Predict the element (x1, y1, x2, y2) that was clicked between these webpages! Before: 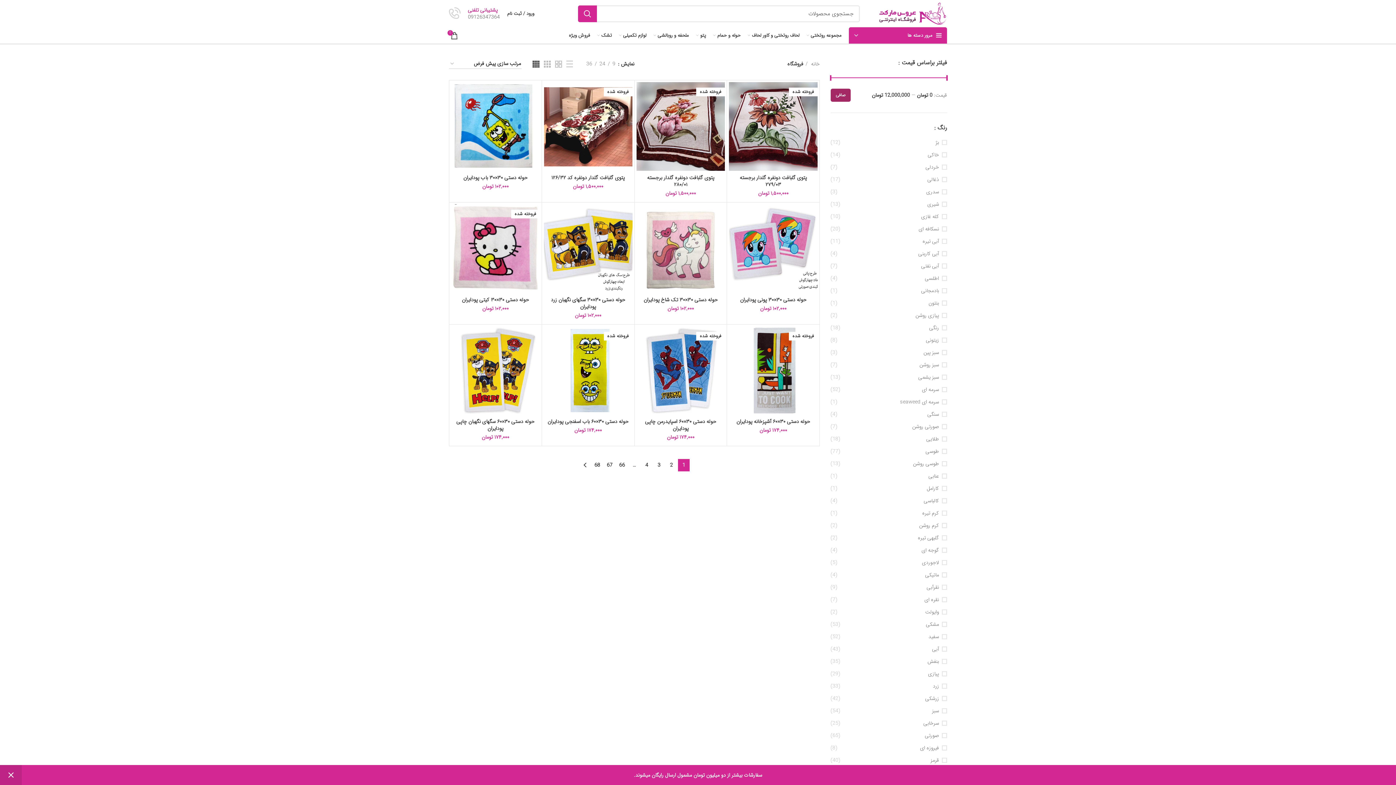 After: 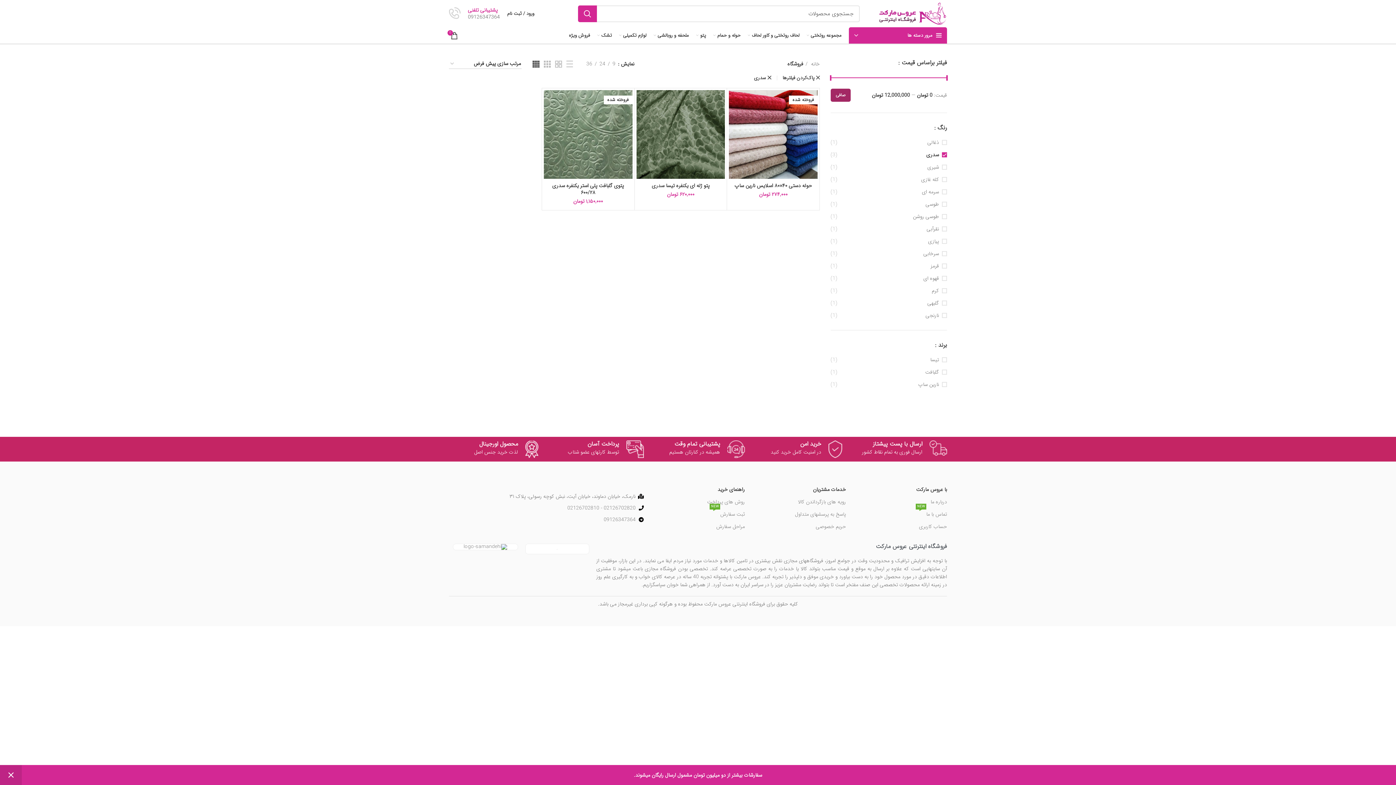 Action: bbox: (837, 188, 947, 195) label: سدری